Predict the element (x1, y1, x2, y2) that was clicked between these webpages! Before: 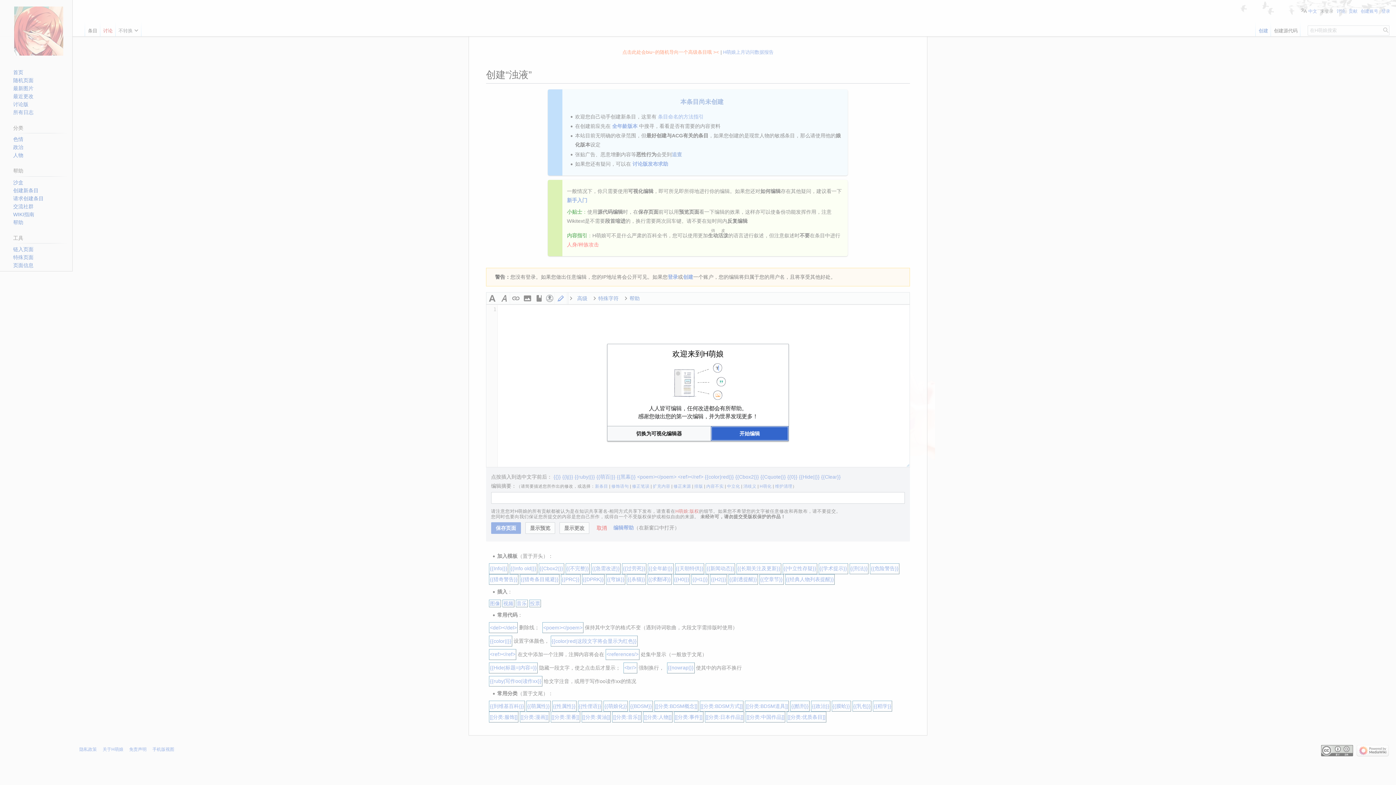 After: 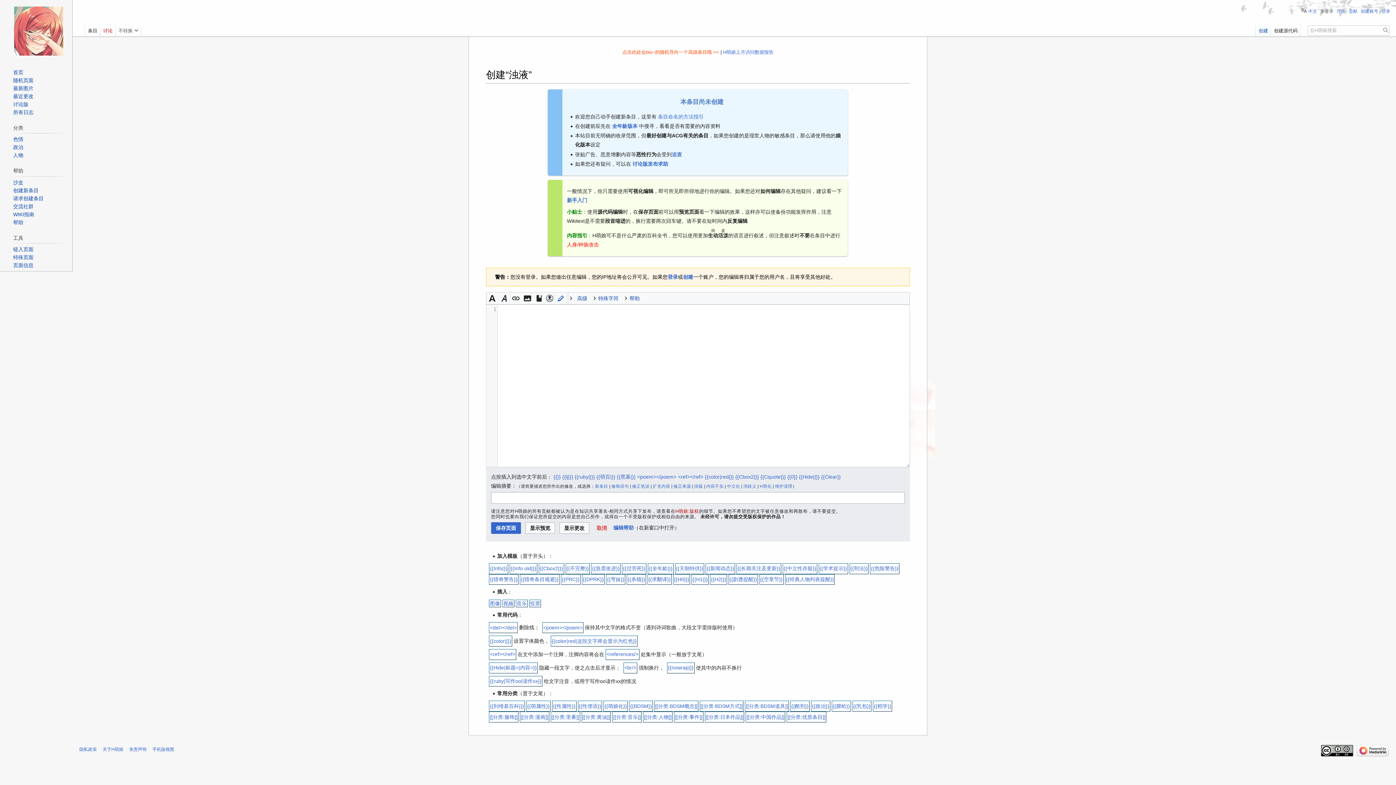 Action: bbox: (711, 426, 788, 440) label: 开始编辑